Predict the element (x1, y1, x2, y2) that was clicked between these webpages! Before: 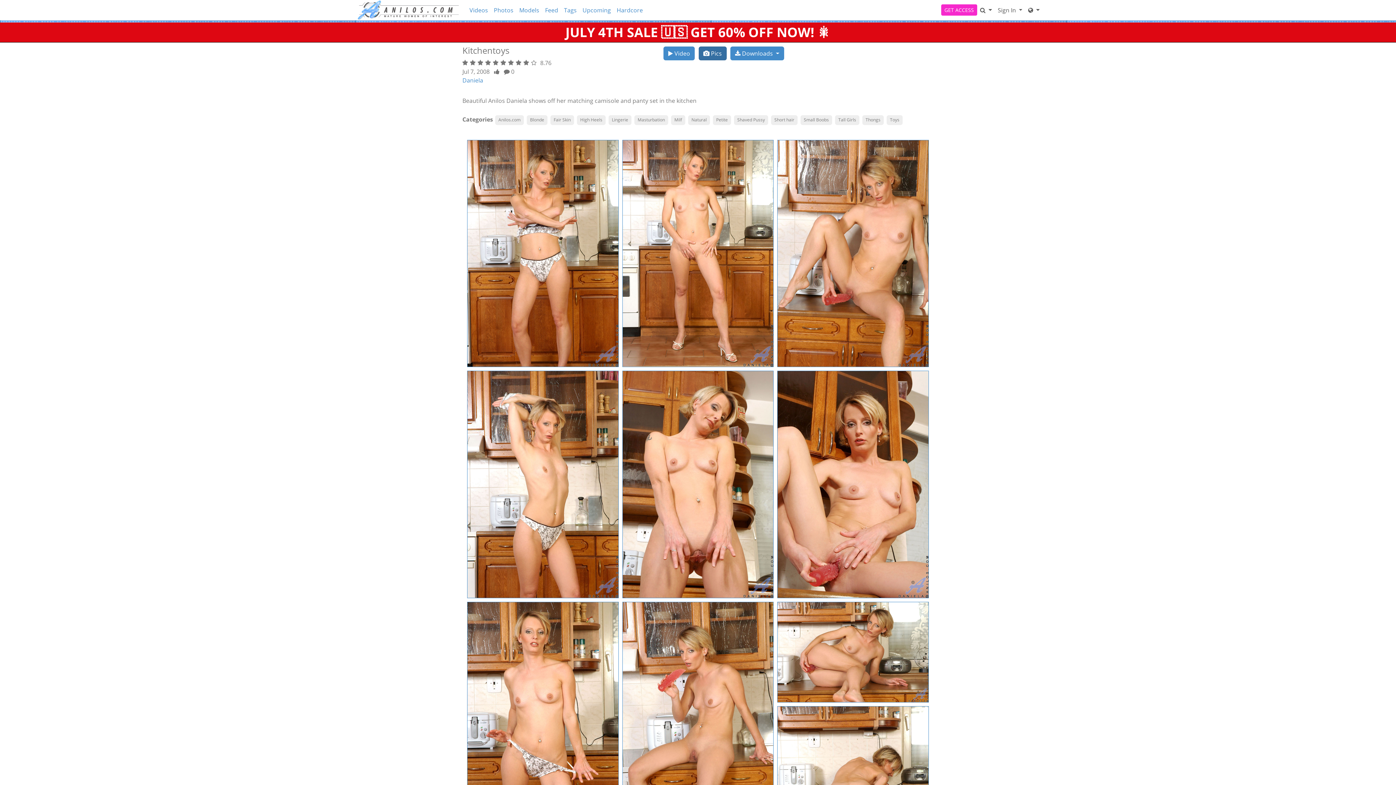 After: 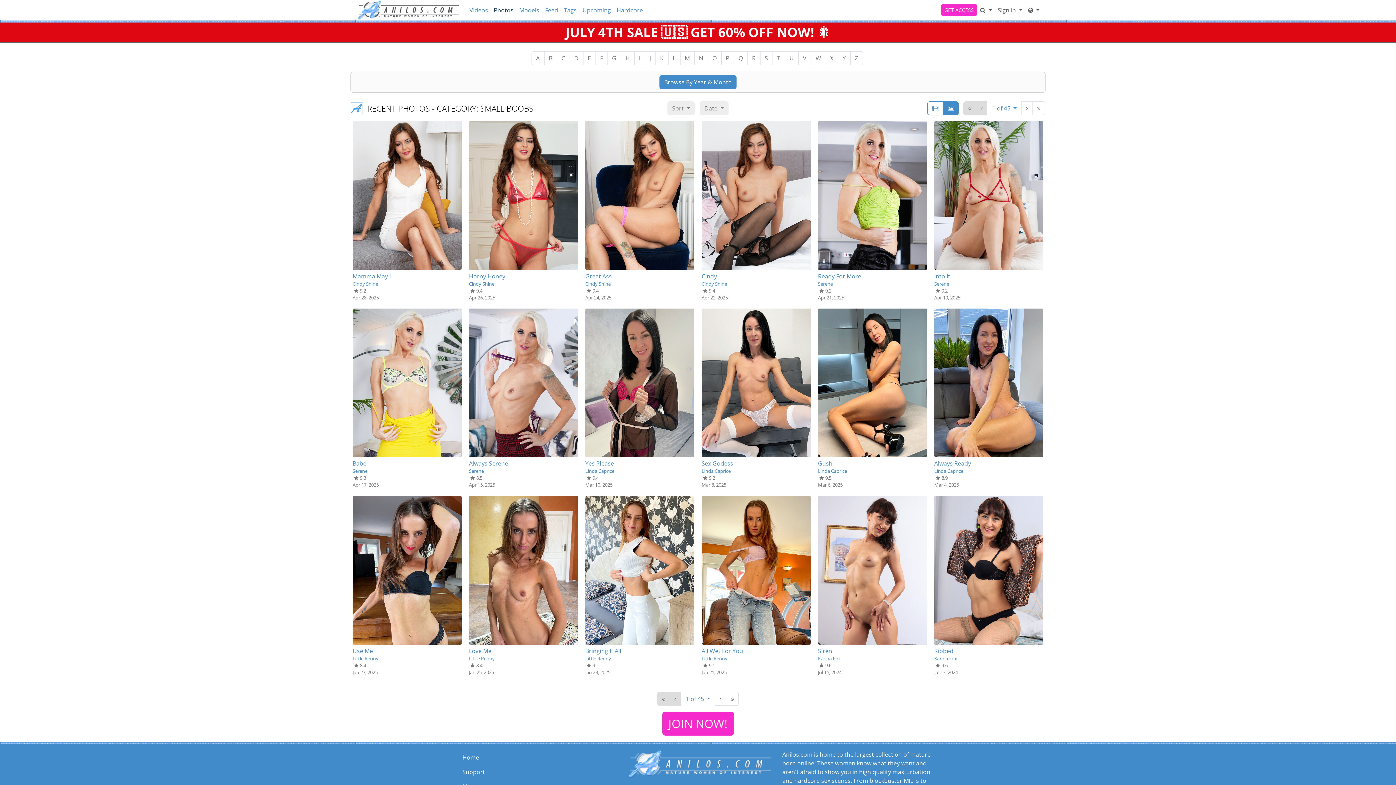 Action: label: Small Boobs bbox: (800, 115, 832, 124)